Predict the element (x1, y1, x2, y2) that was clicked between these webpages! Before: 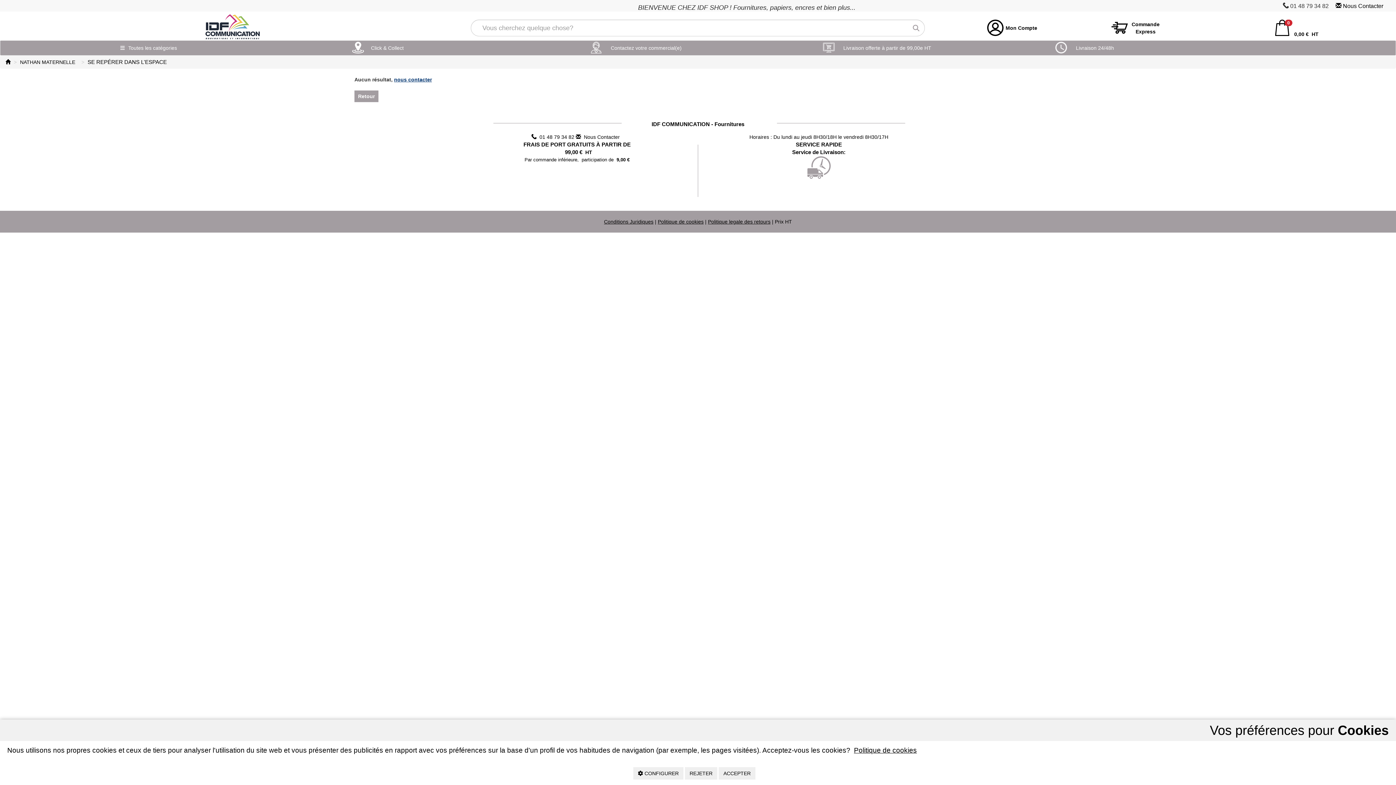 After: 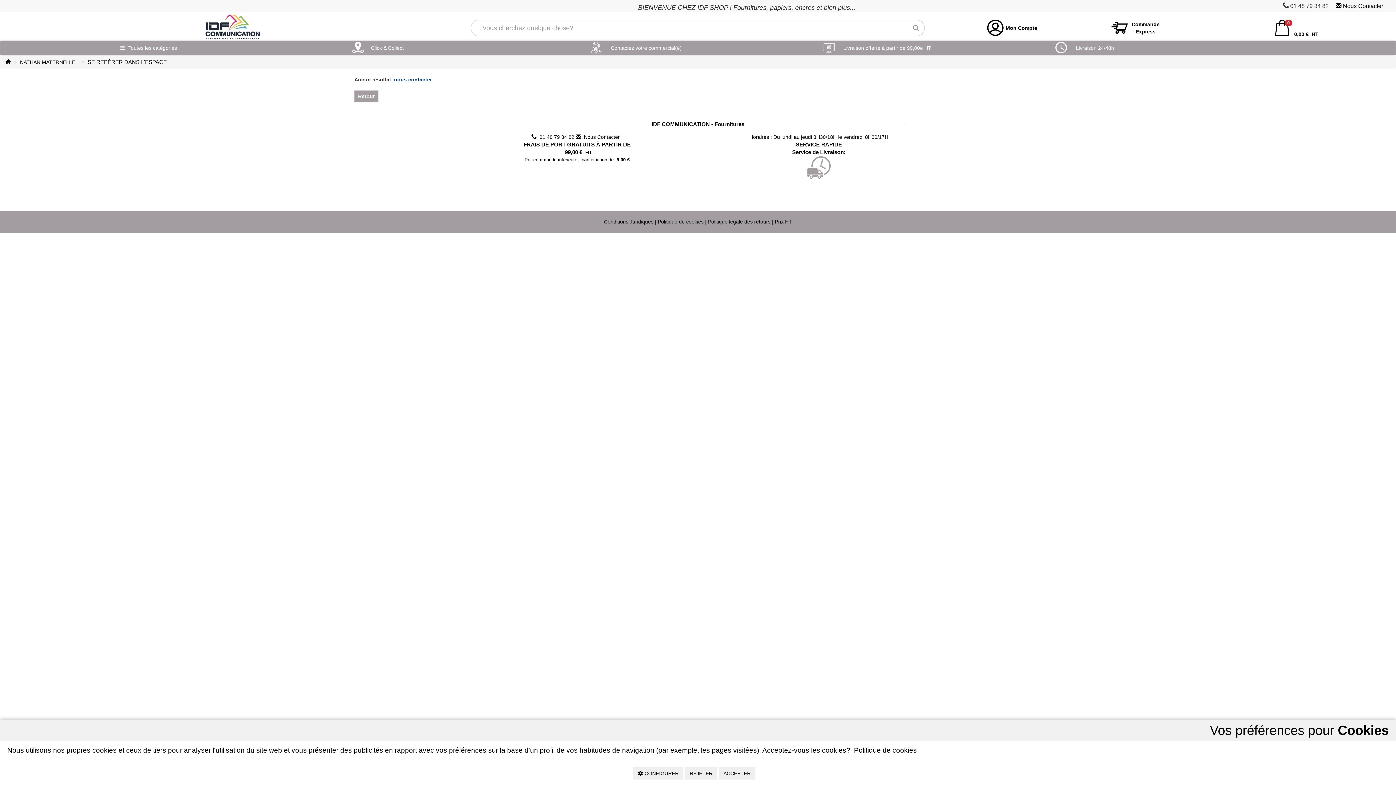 Action: bbox: (349, 40, 405, 55) label: Click & Collect